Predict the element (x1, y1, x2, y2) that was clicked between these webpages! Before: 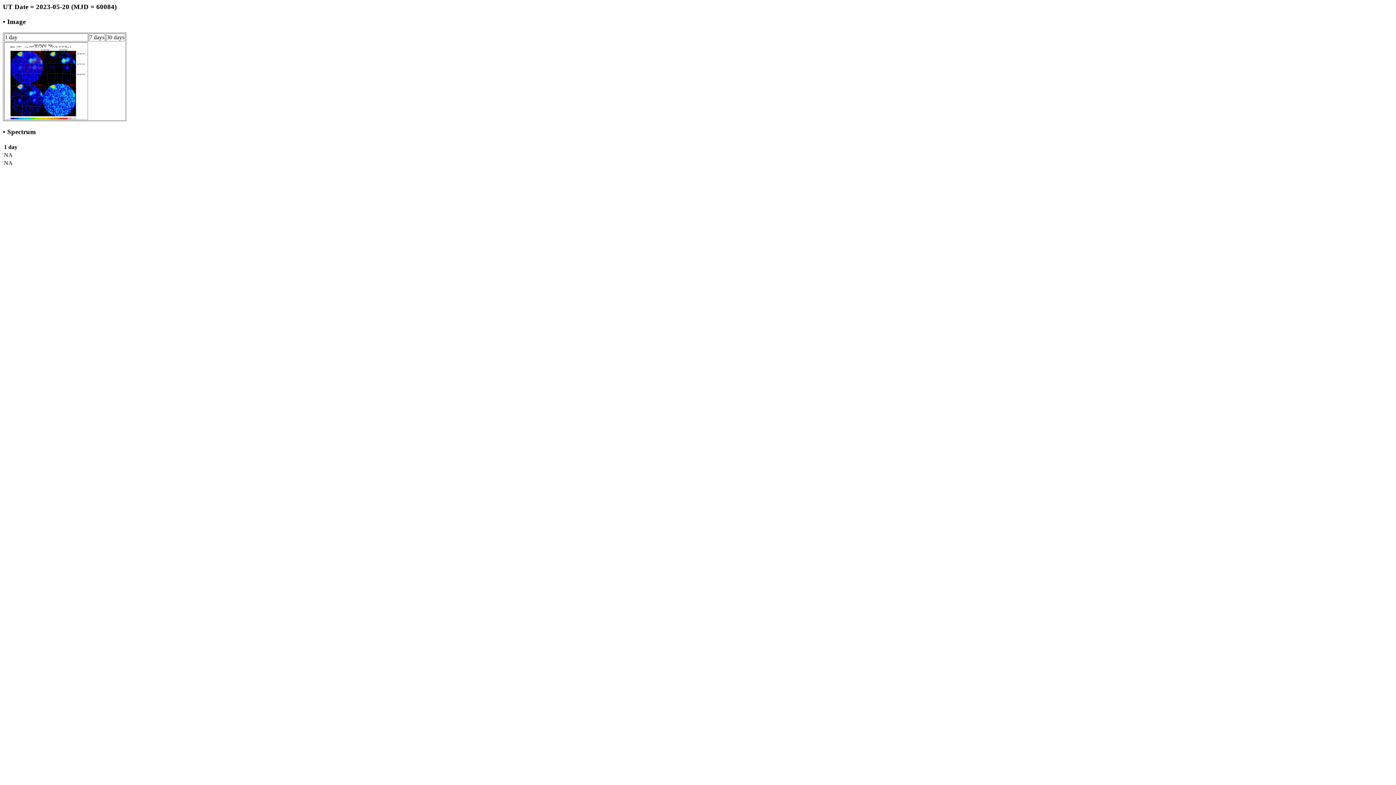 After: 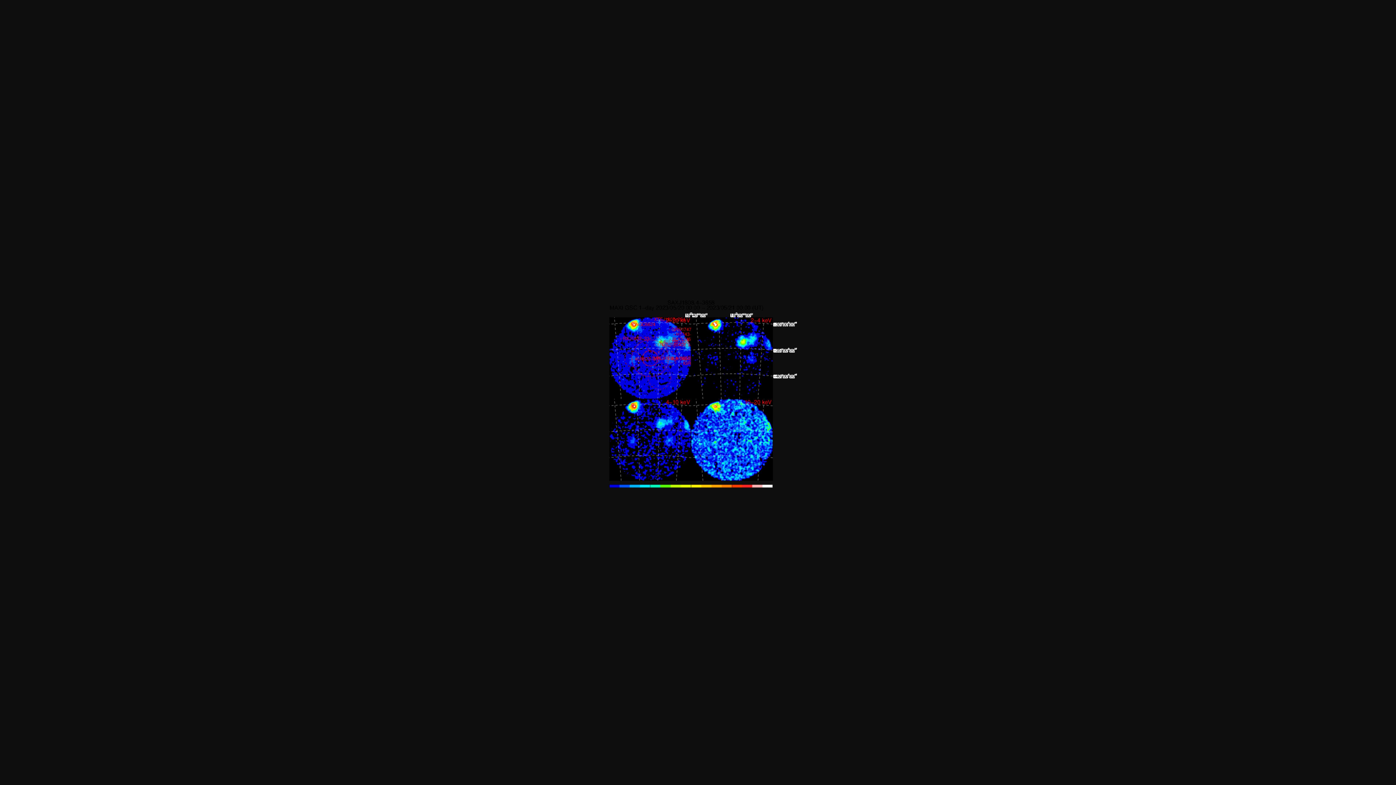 Action: bbox: (4, 114, 87, 120)